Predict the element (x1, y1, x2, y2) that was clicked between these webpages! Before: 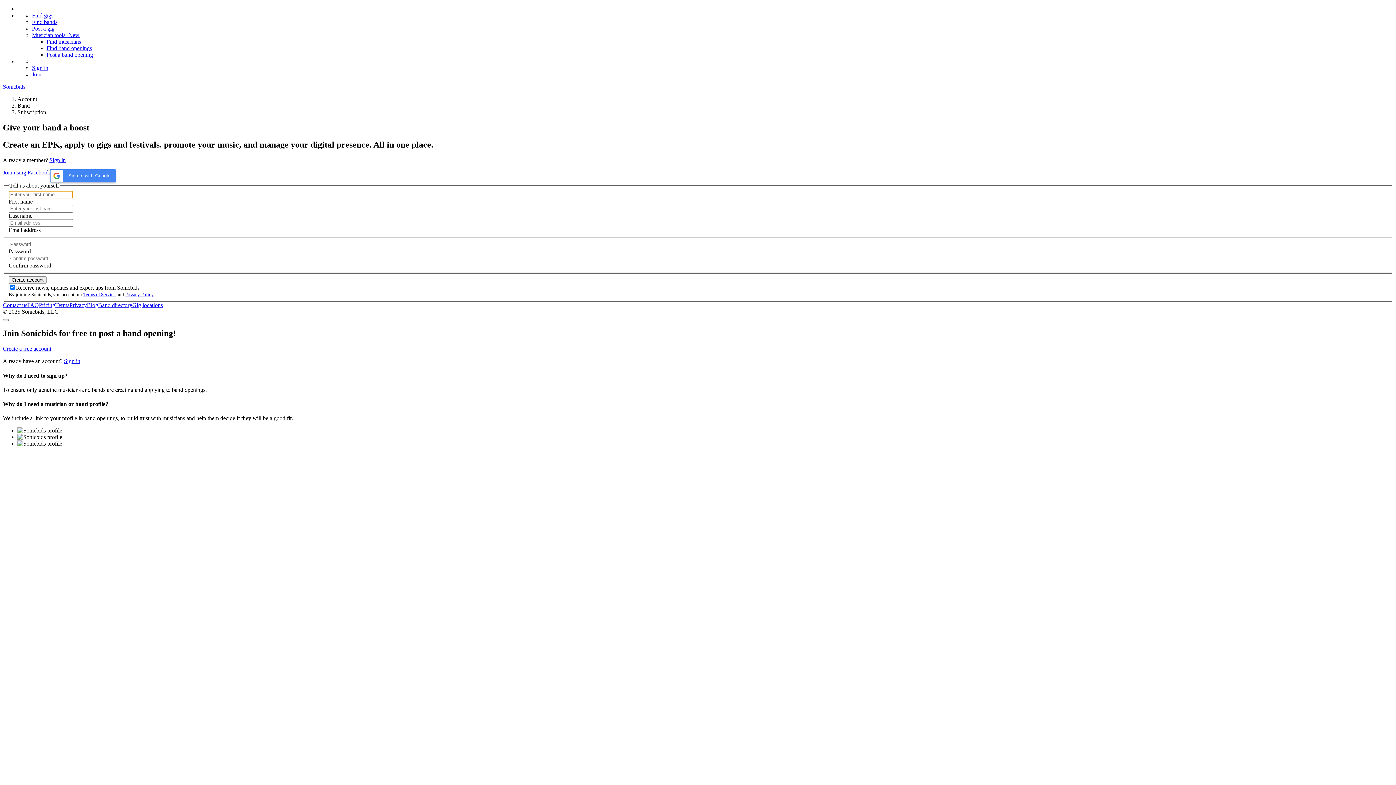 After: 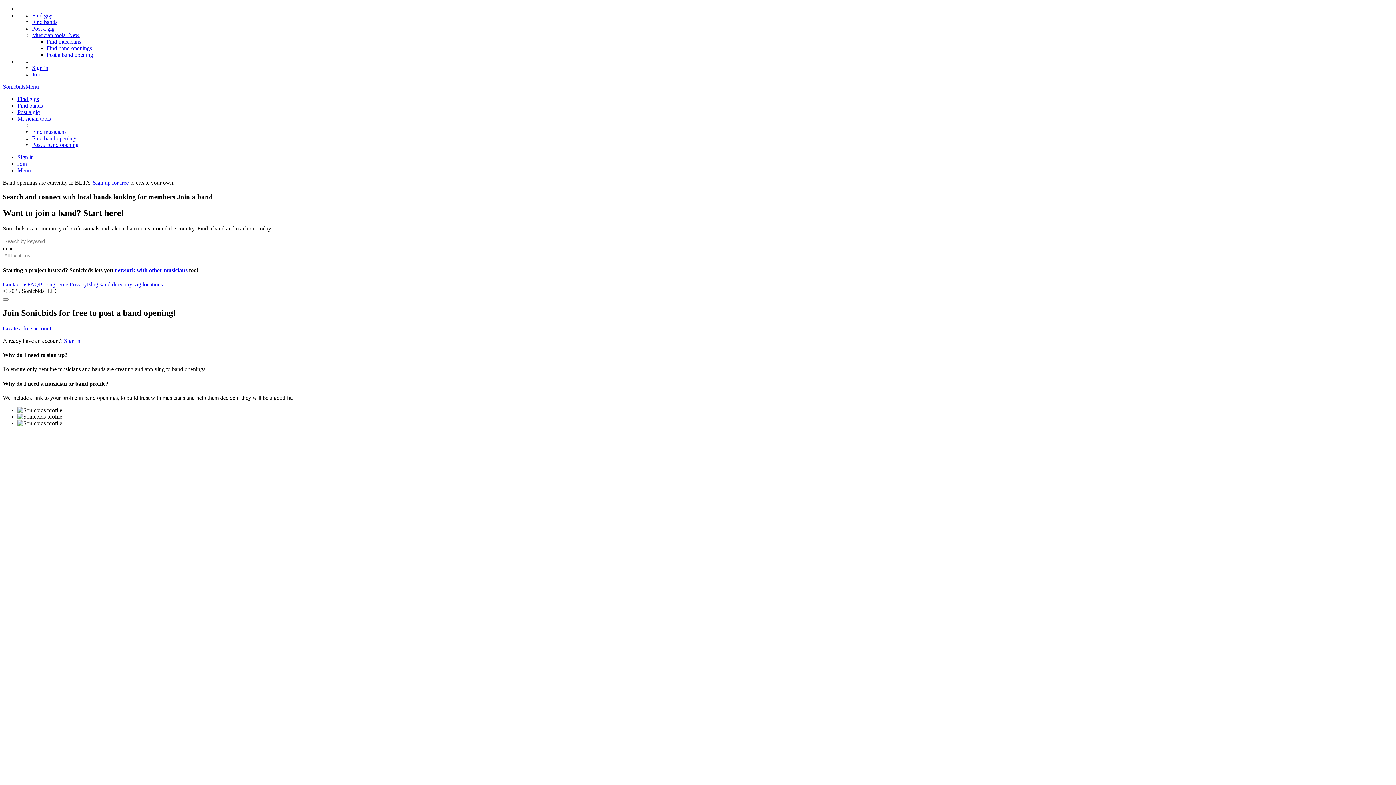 Action: bbox: (46, 45, 92, 51) label: Find band openings